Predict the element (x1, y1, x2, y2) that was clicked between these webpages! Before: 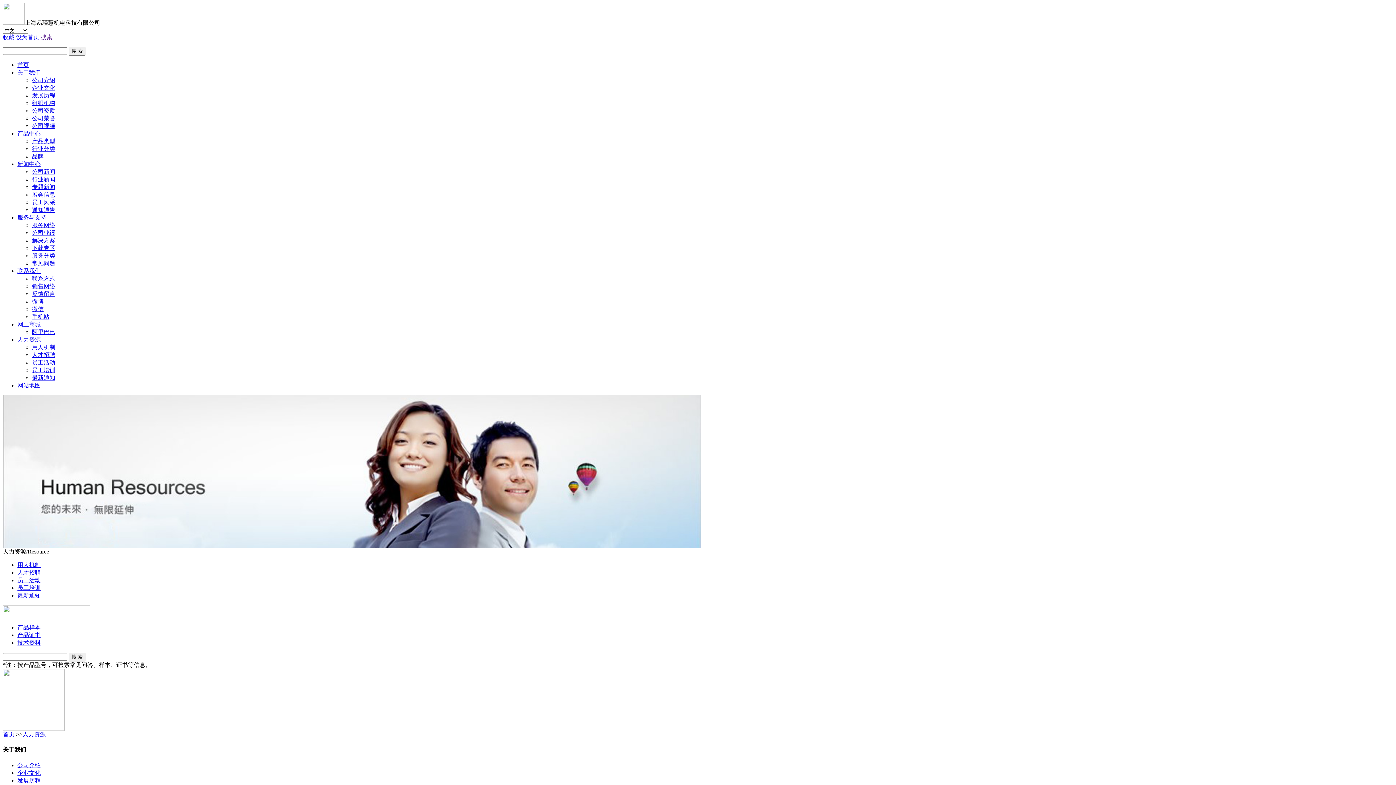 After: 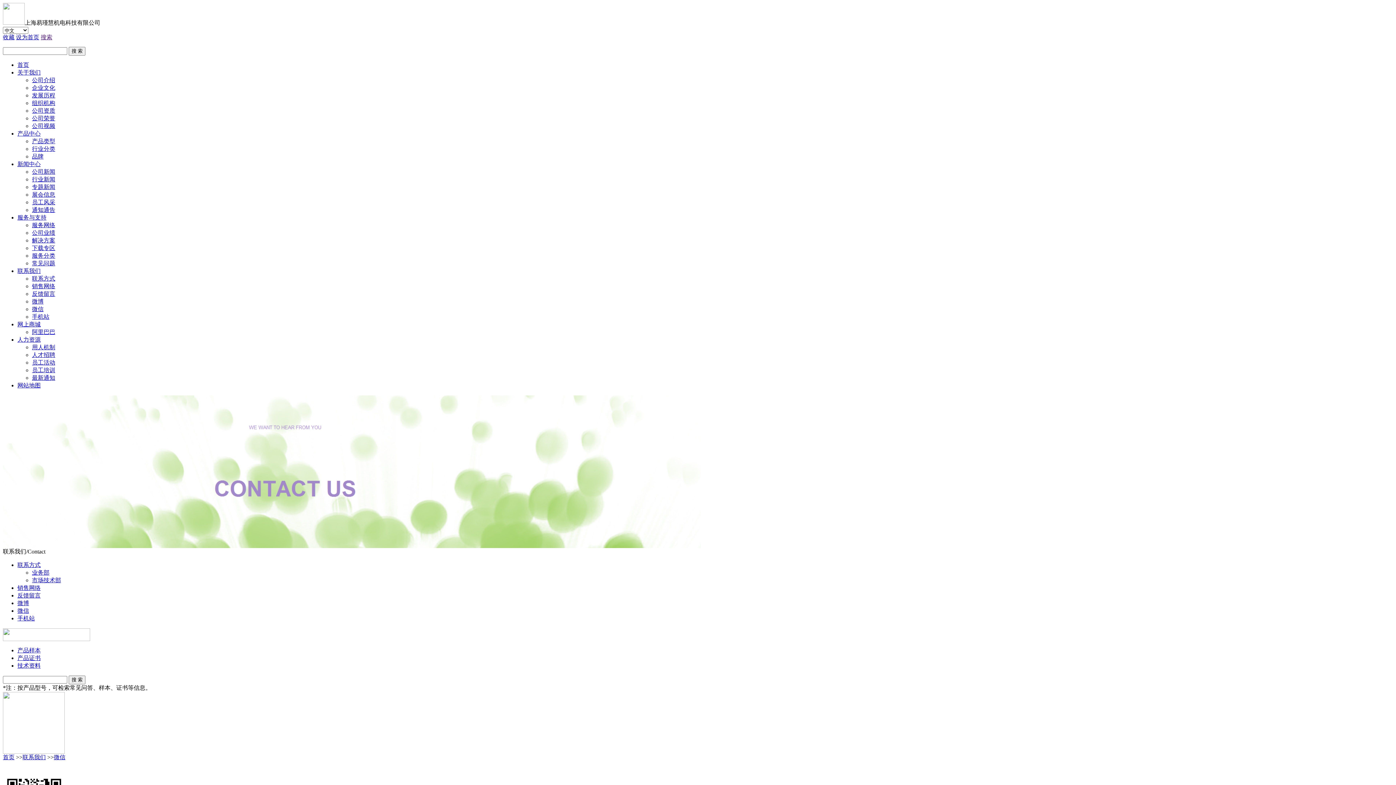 Action: label: 微信 bbox: (32, 306, 43, 312)